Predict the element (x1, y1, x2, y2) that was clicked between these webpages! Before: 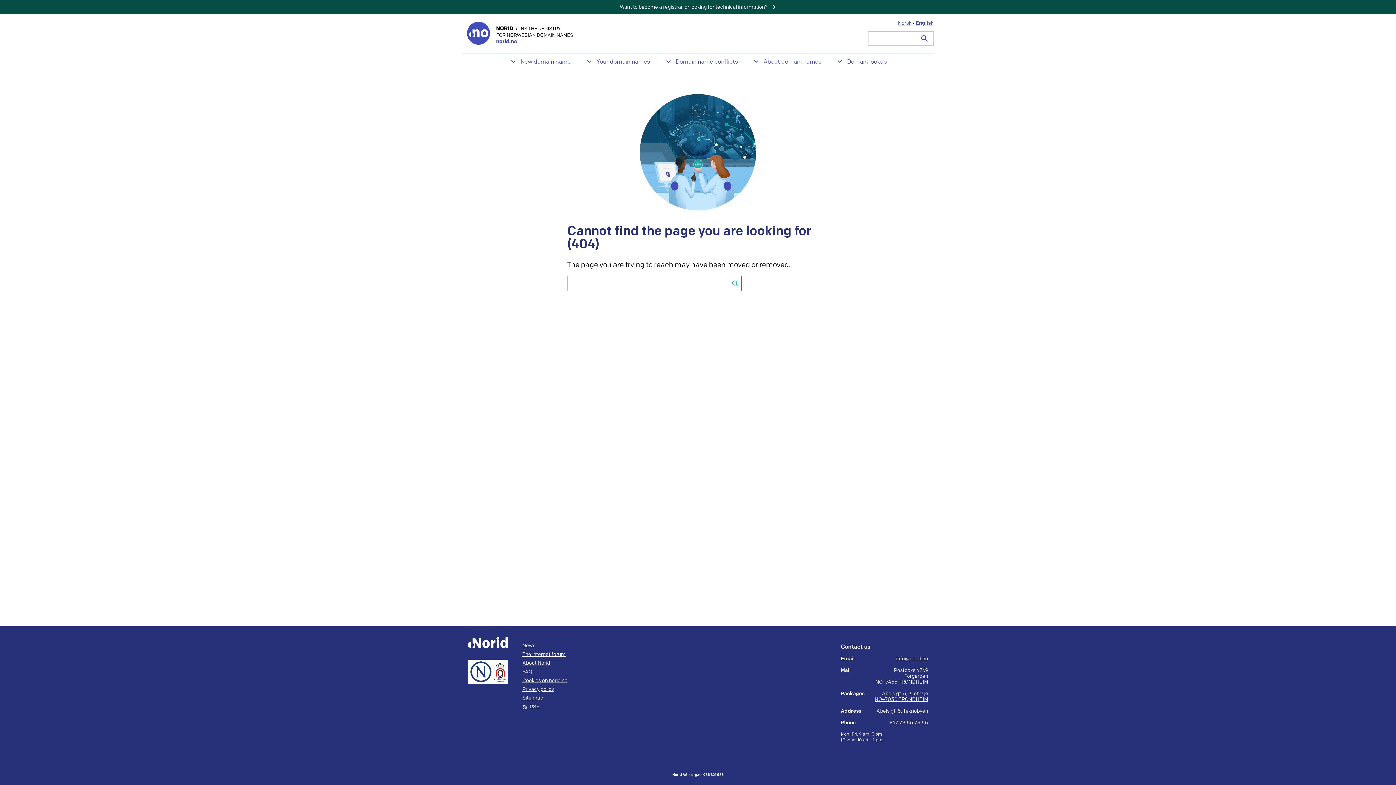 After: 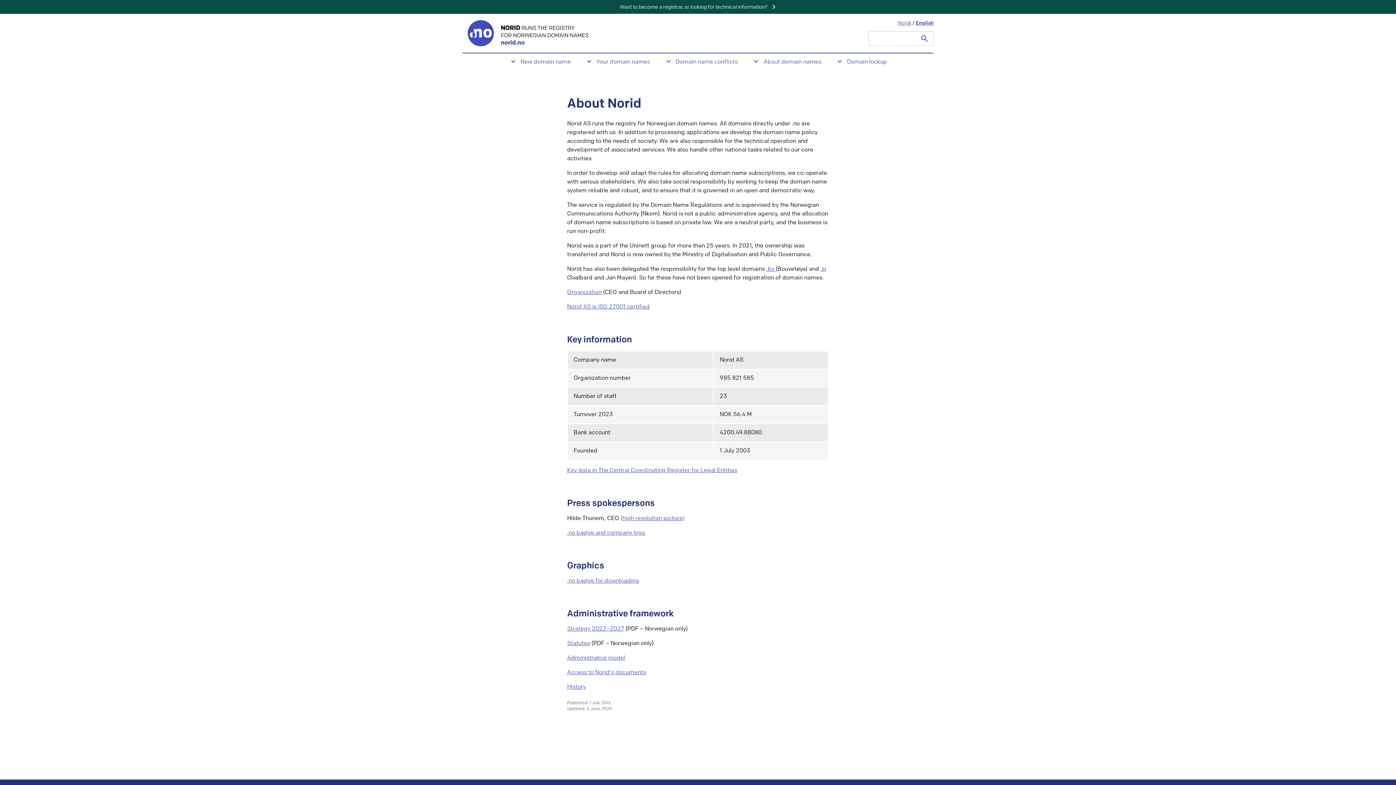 Action: label: About Norid bbox: (522, 660, 550, 666)